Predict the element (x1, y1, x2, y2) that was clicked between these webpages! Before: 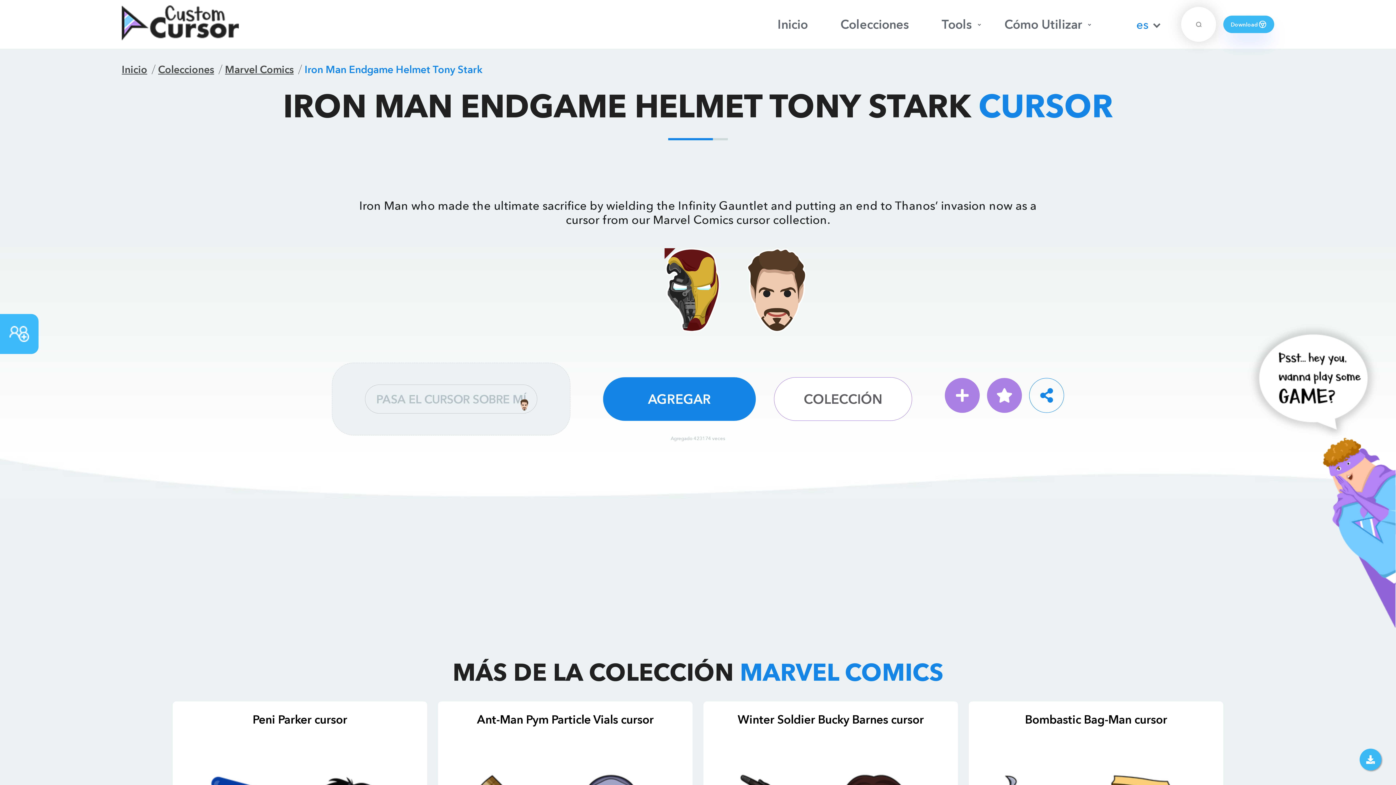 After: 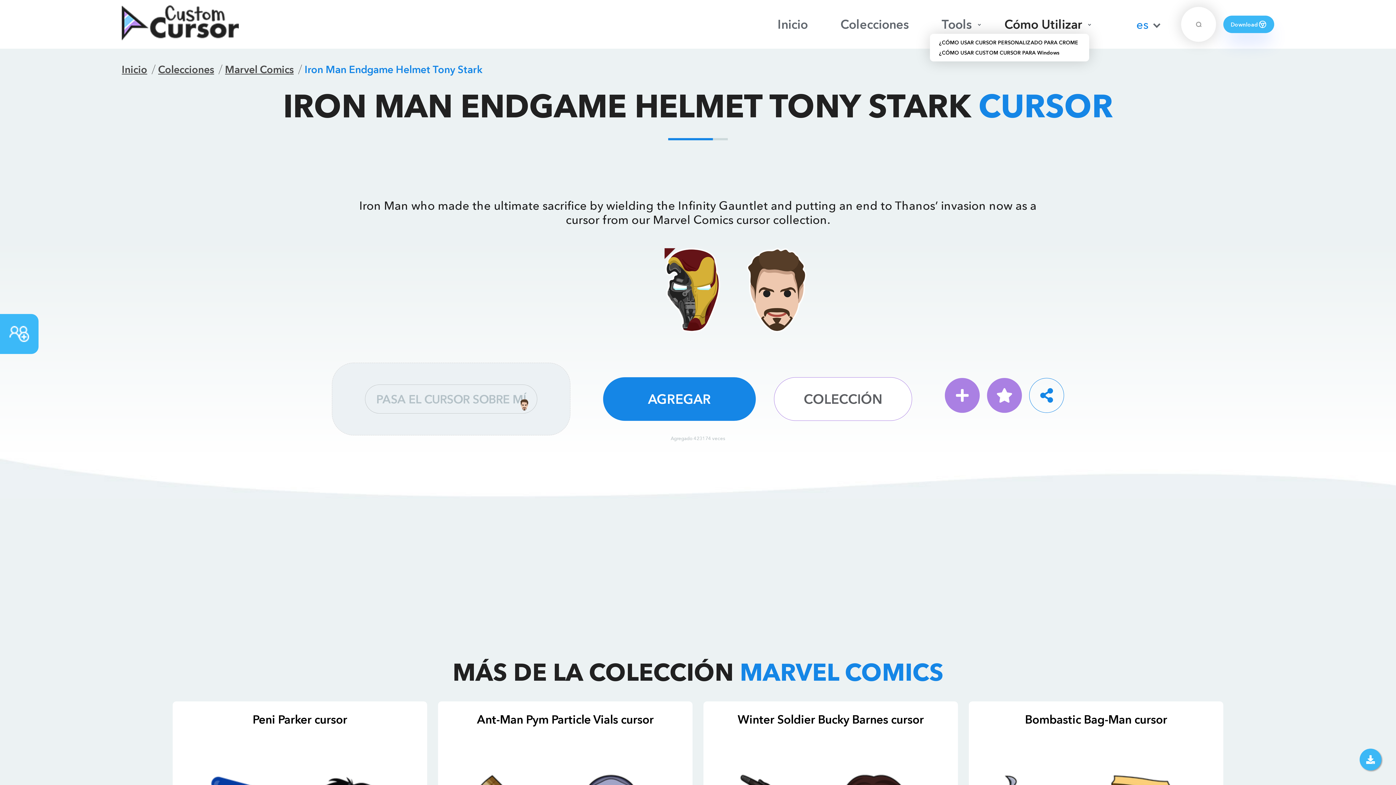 Action: label: Cómo Utilizar bbox: (997, 16, 1089, 32)